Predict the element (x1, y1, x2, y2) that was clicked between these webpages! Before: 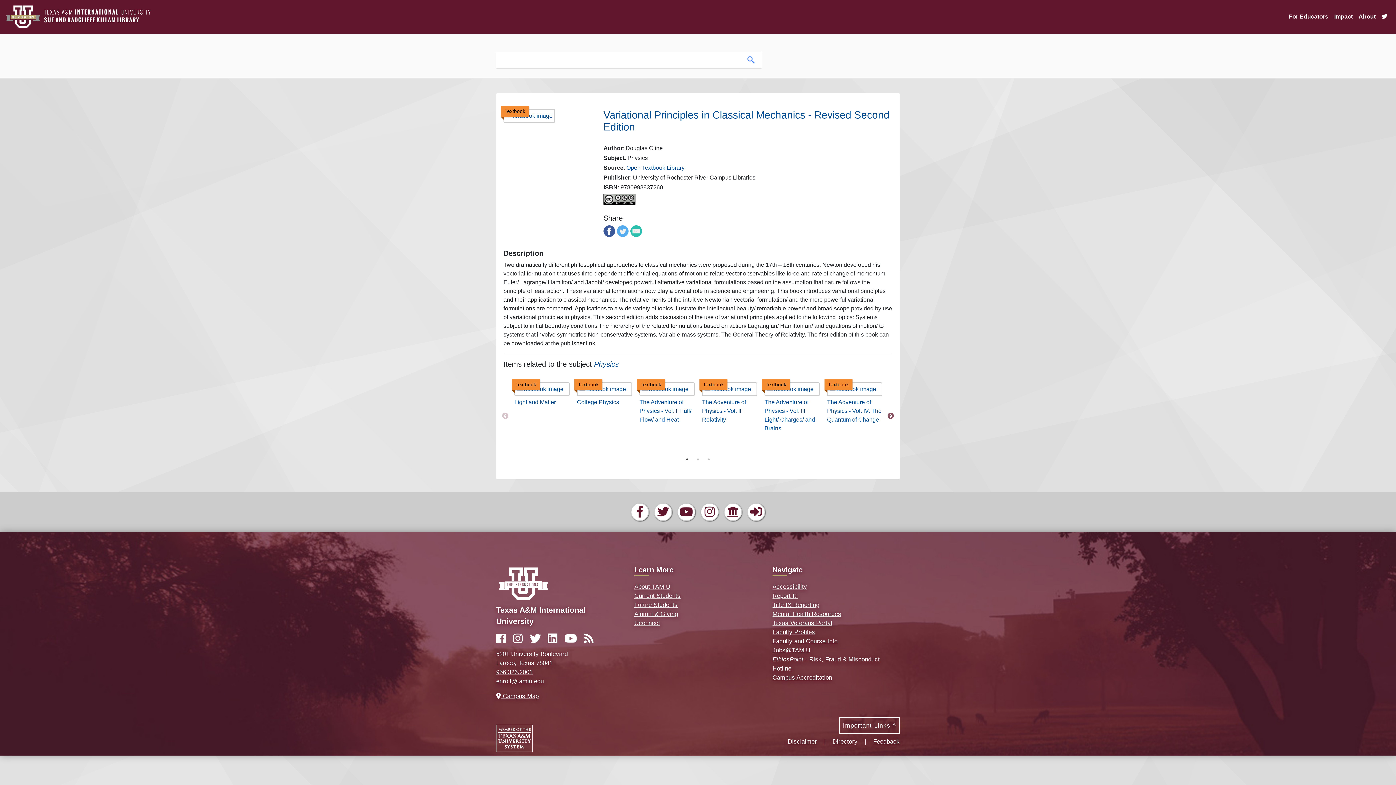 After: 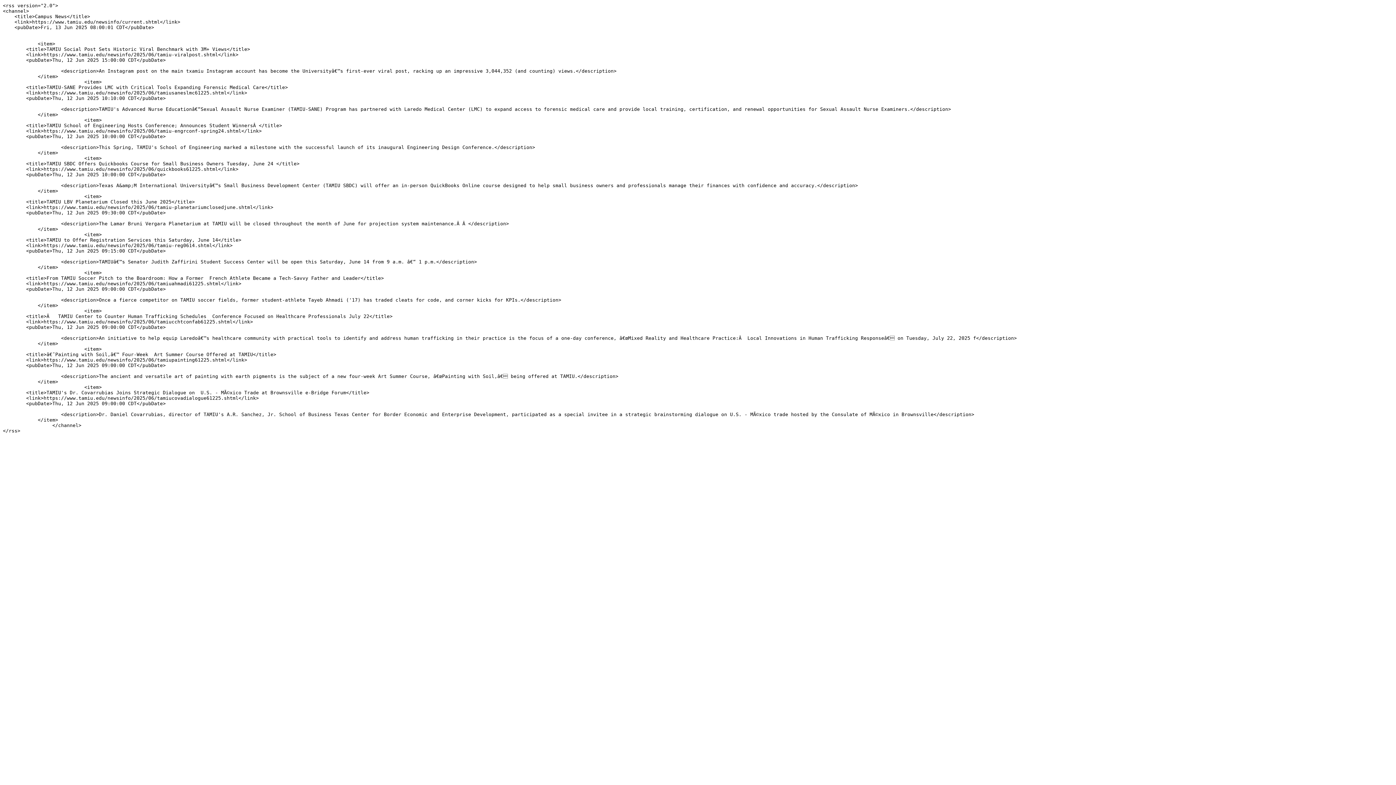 Action: label: RSS Icon bbox: (583, 637, 599, 644)